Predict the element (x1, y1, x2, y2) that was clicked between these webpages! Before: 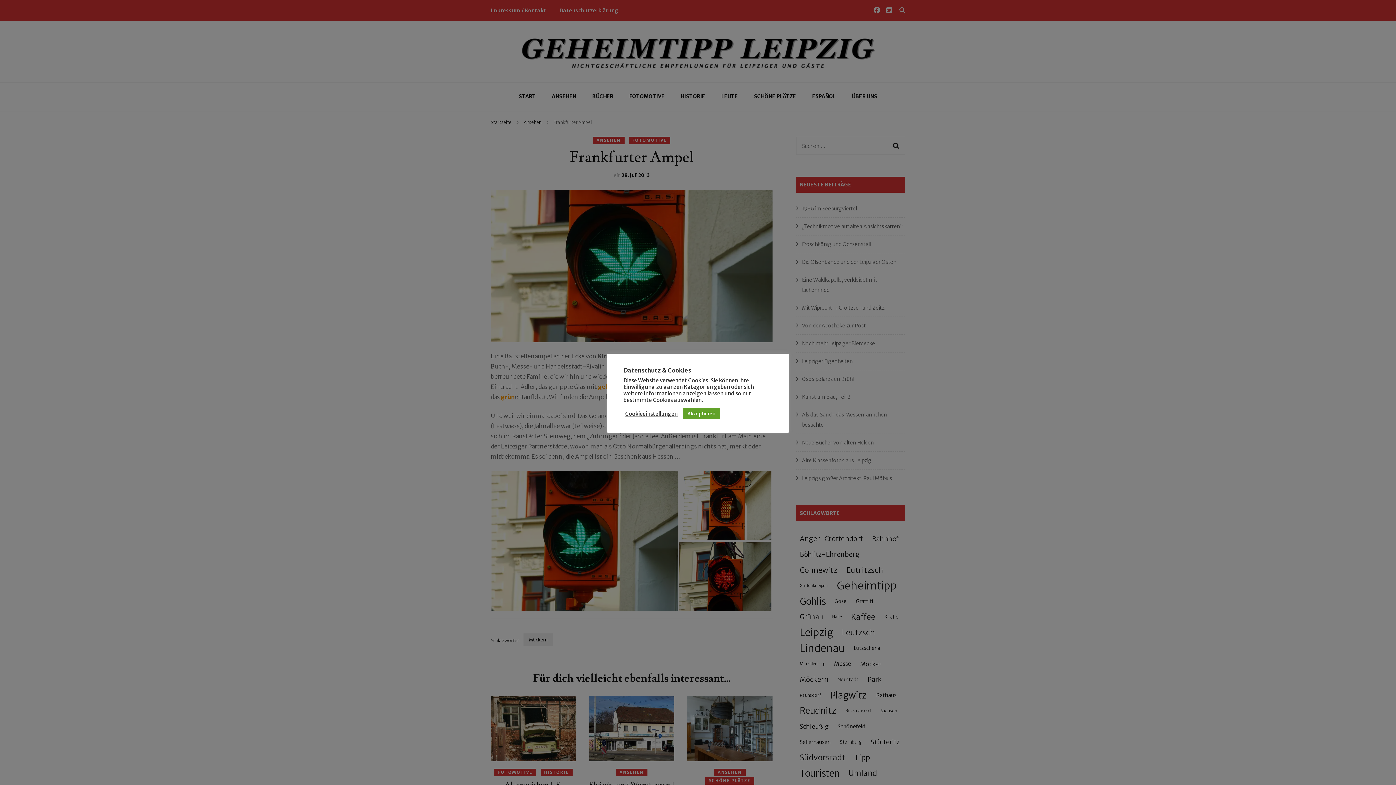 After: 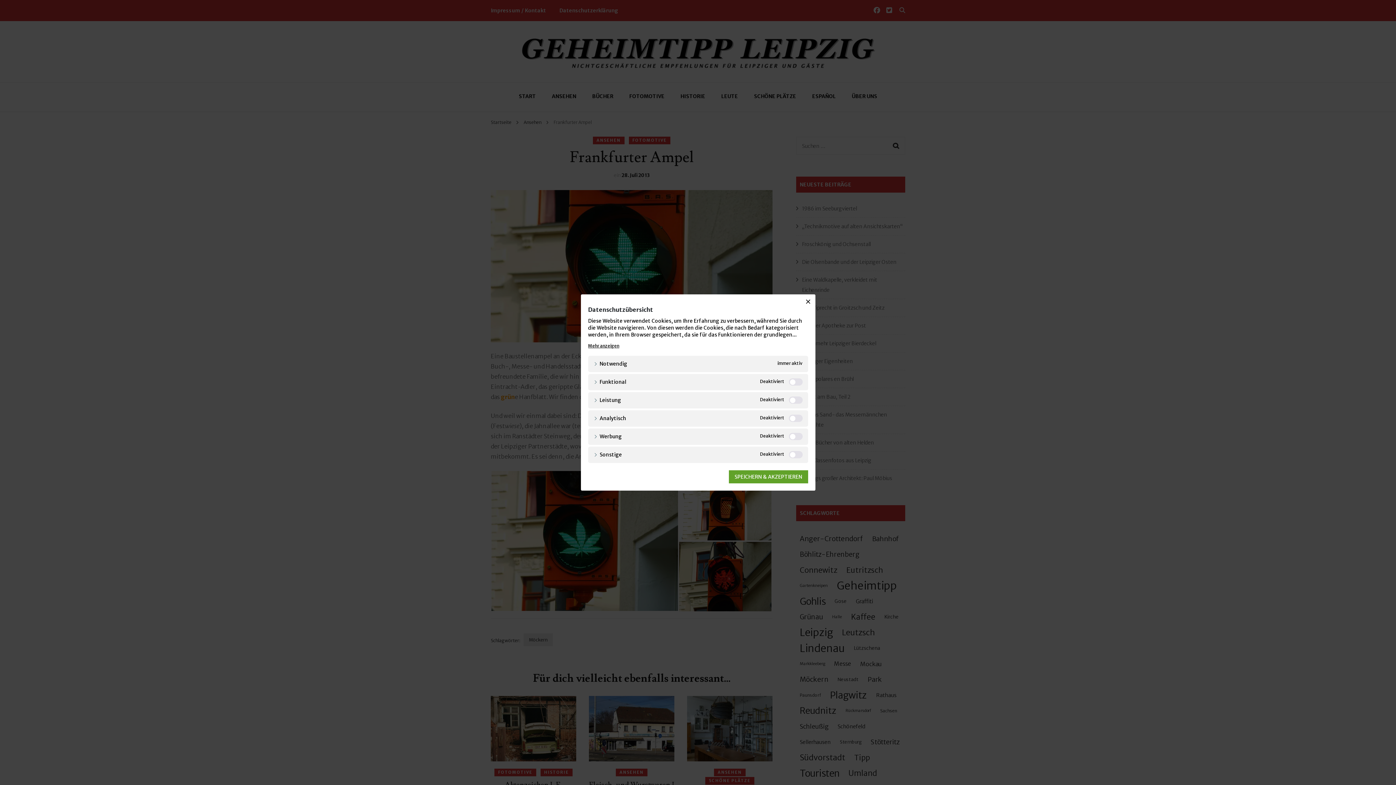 Action: bbox: (625, 410, 677, 417) label: Cookieeinstellungen